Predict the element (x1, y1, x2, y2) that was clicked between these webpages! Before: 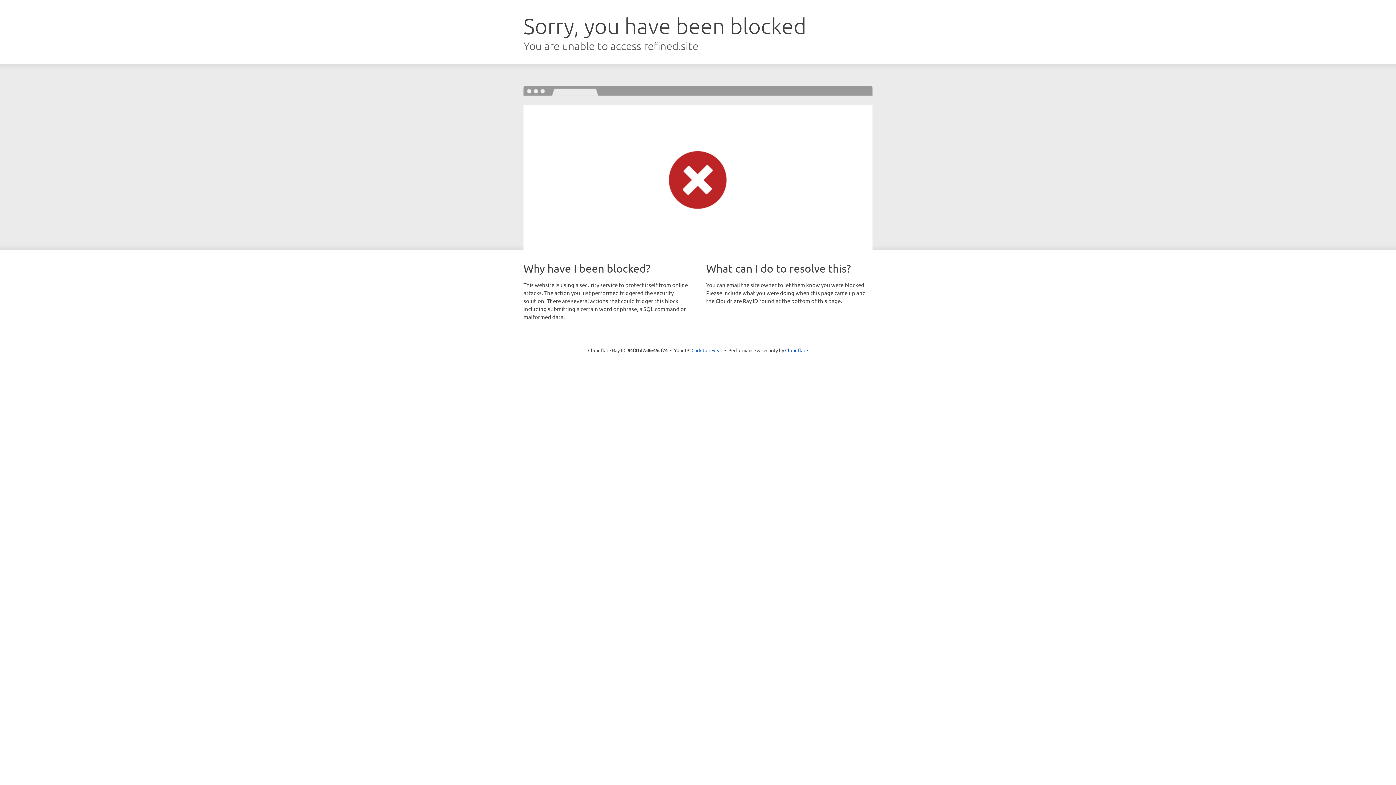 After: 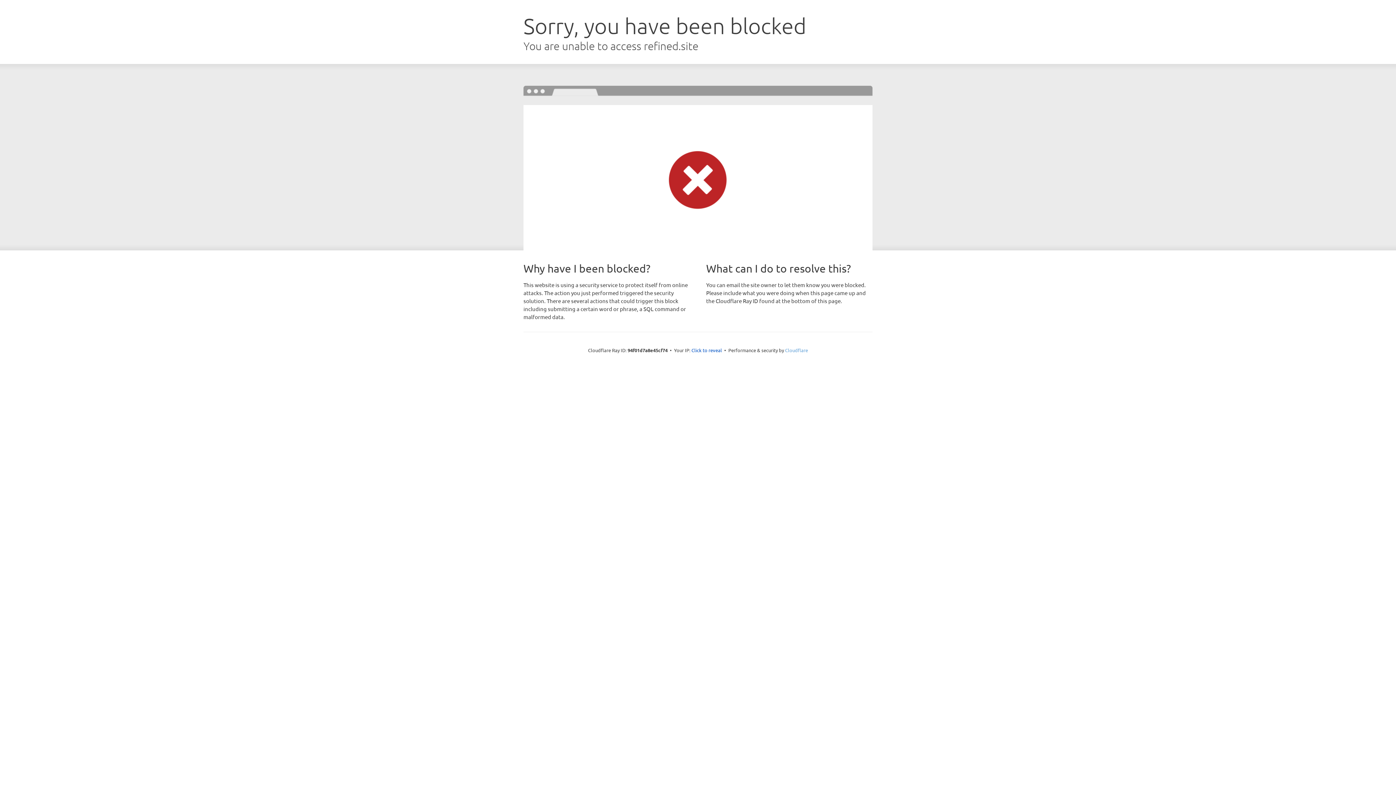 Action: label: Cloudflare bbox: (785, 347, 808, 353)